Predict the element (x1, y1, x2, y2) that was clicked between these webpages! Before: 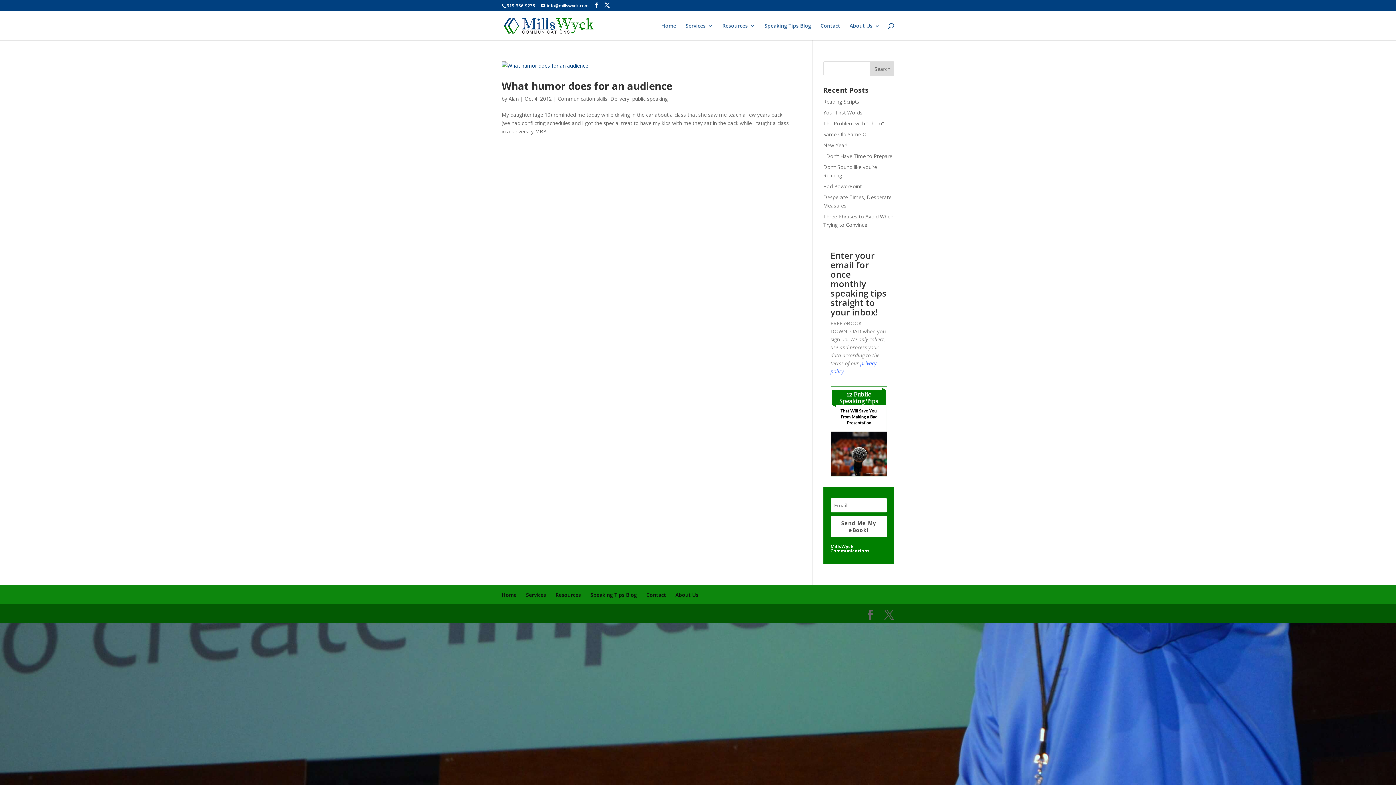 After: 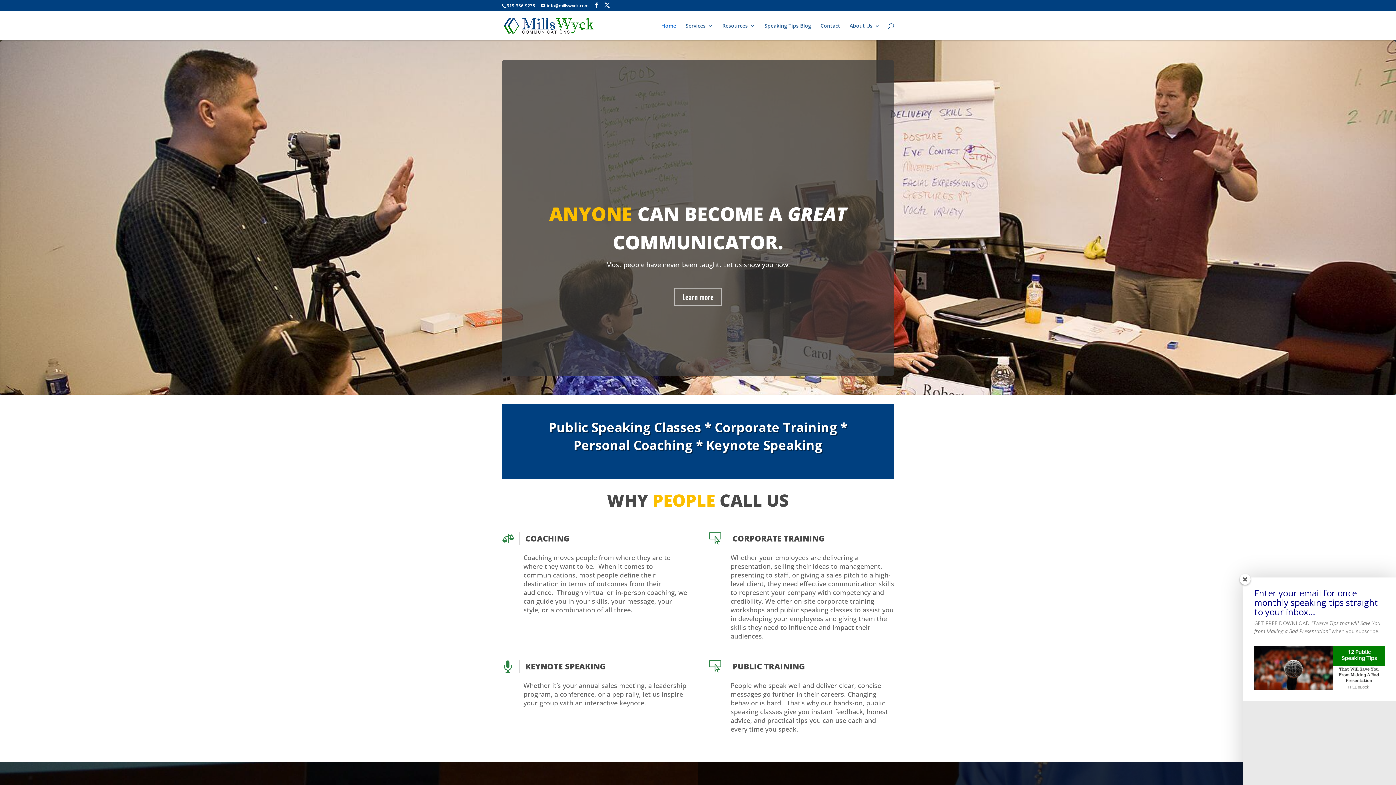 Action: bbox: (503, 21, 594, 28)